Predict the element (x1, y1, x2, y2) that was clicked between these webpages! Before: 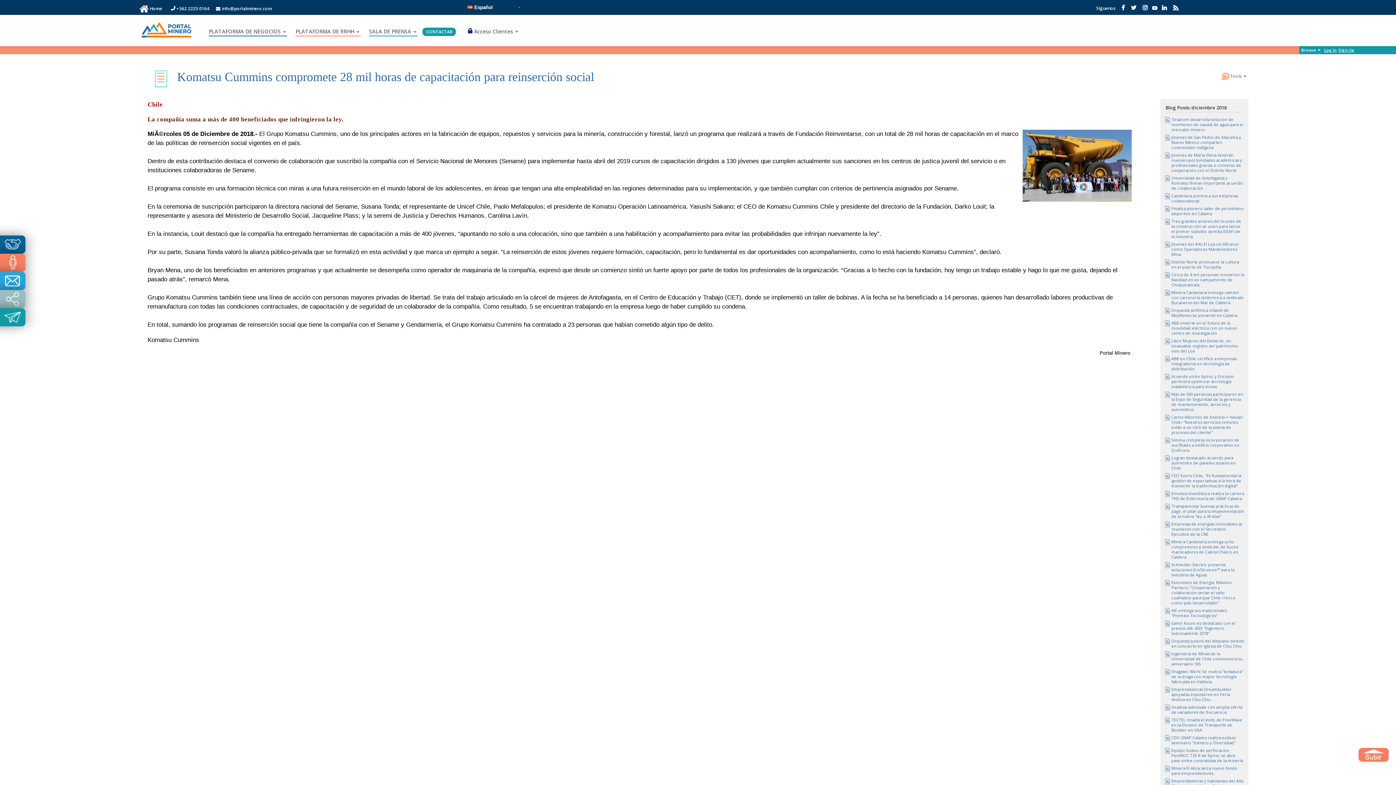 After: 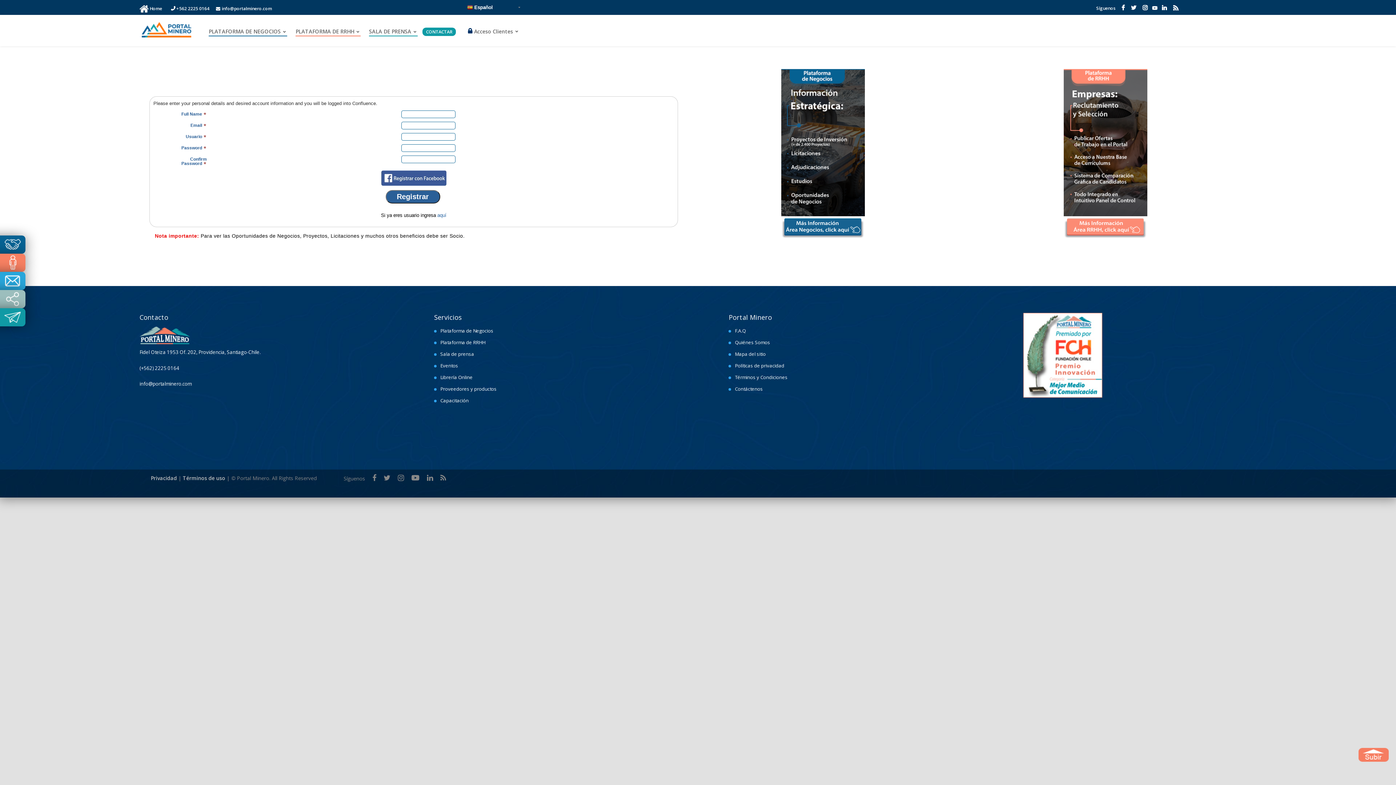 Action: label: Sign Up bbox: (1336, 46, 1354, 54)